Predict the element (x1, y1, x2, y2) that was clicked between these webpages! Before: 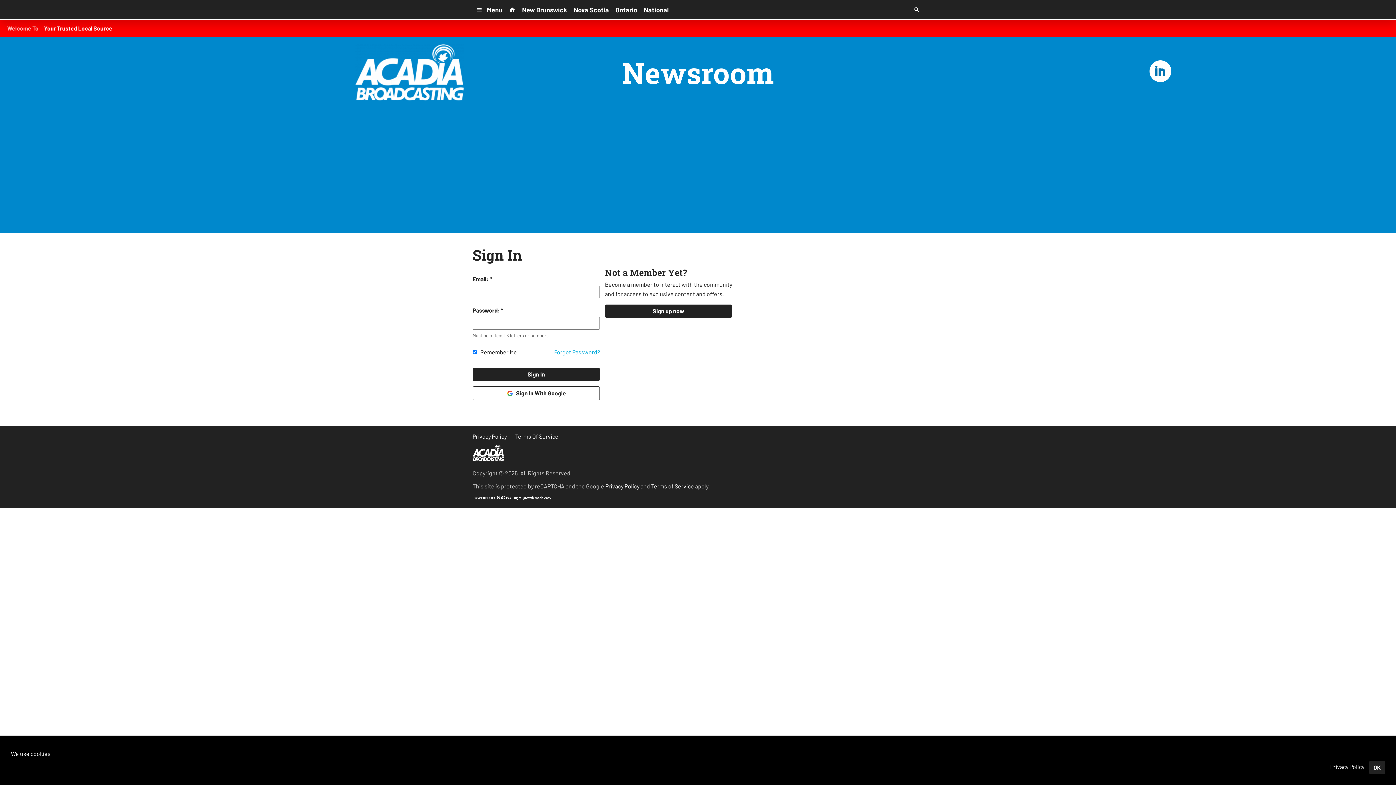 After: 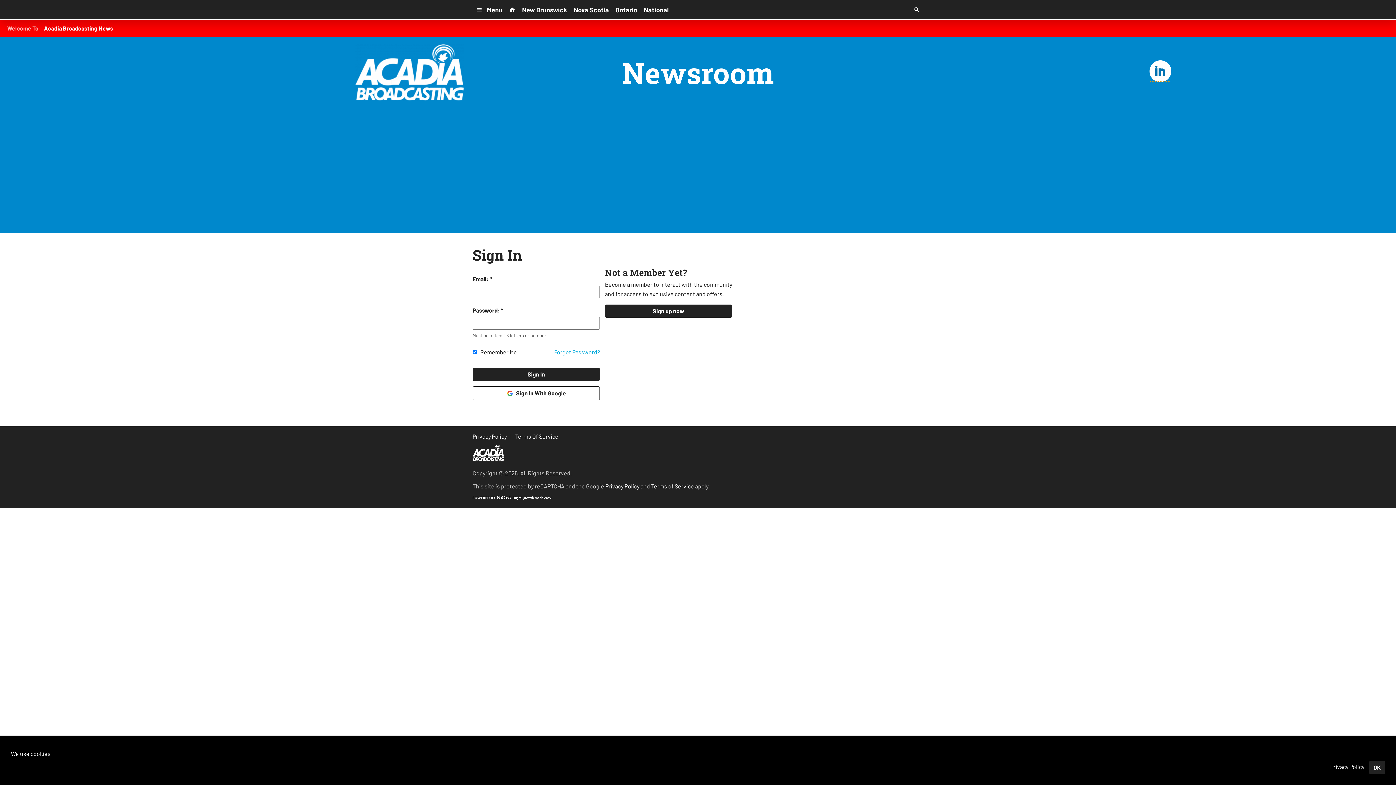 Action: bbox: (1150, 61, 1170, 81)